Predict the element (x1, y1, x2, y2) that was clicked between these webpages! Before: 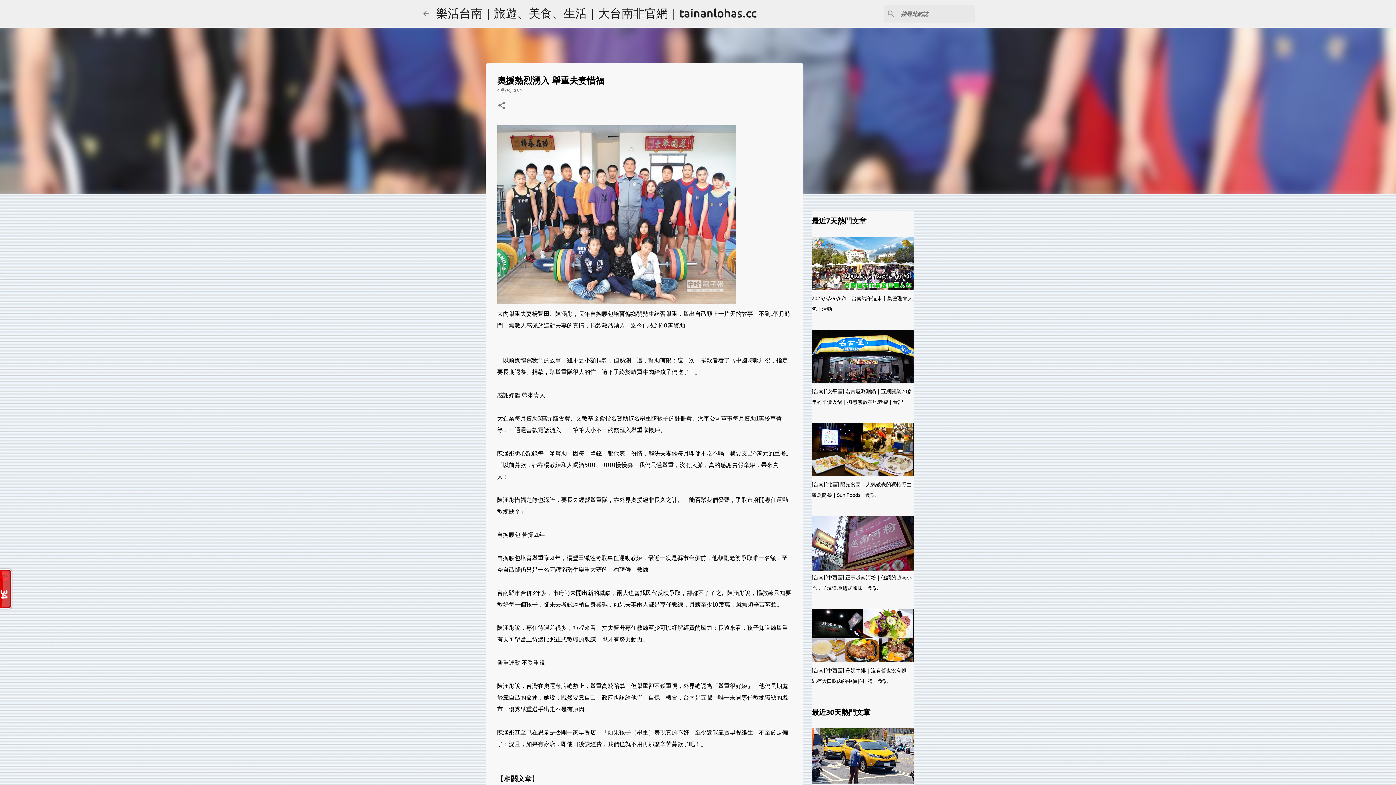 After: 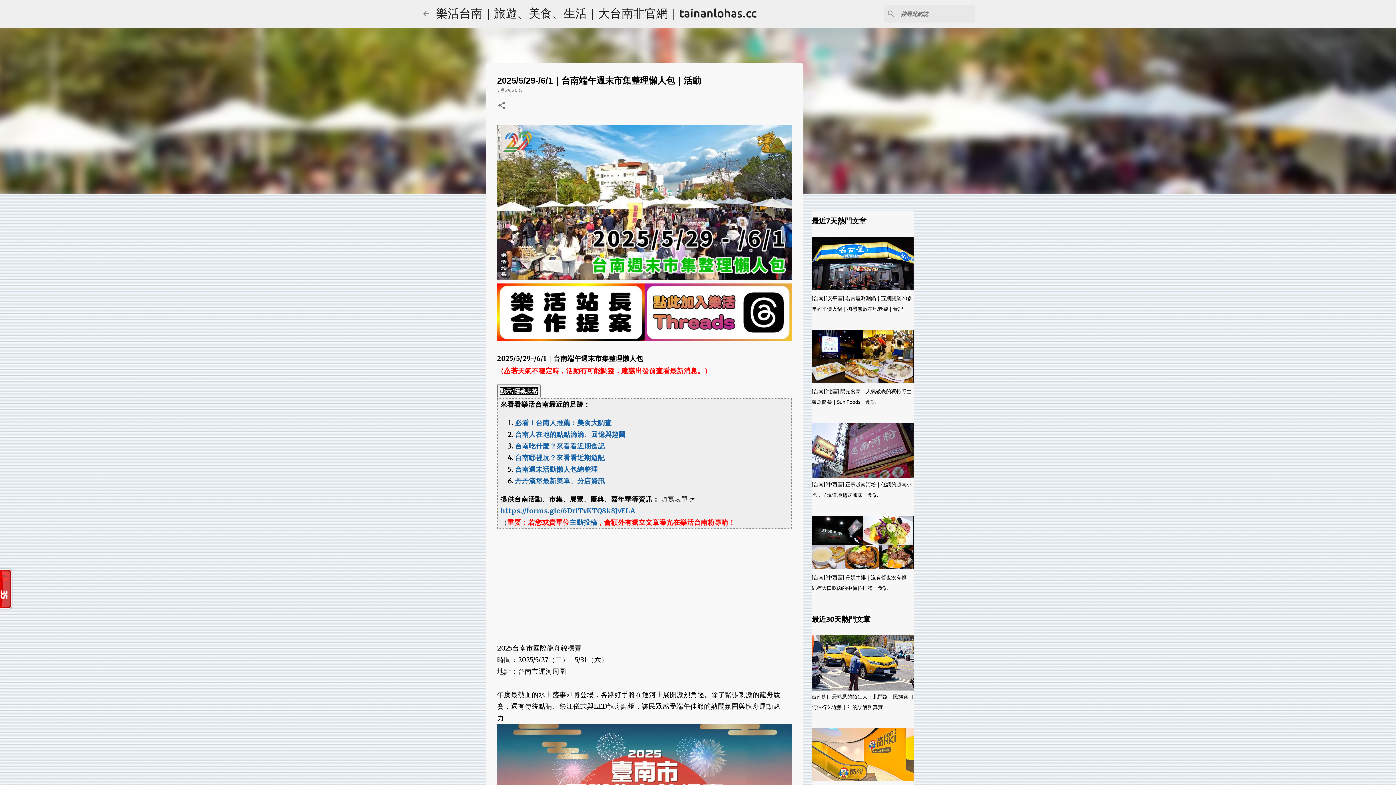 Action: bbox: (811, 284, 913, 291)